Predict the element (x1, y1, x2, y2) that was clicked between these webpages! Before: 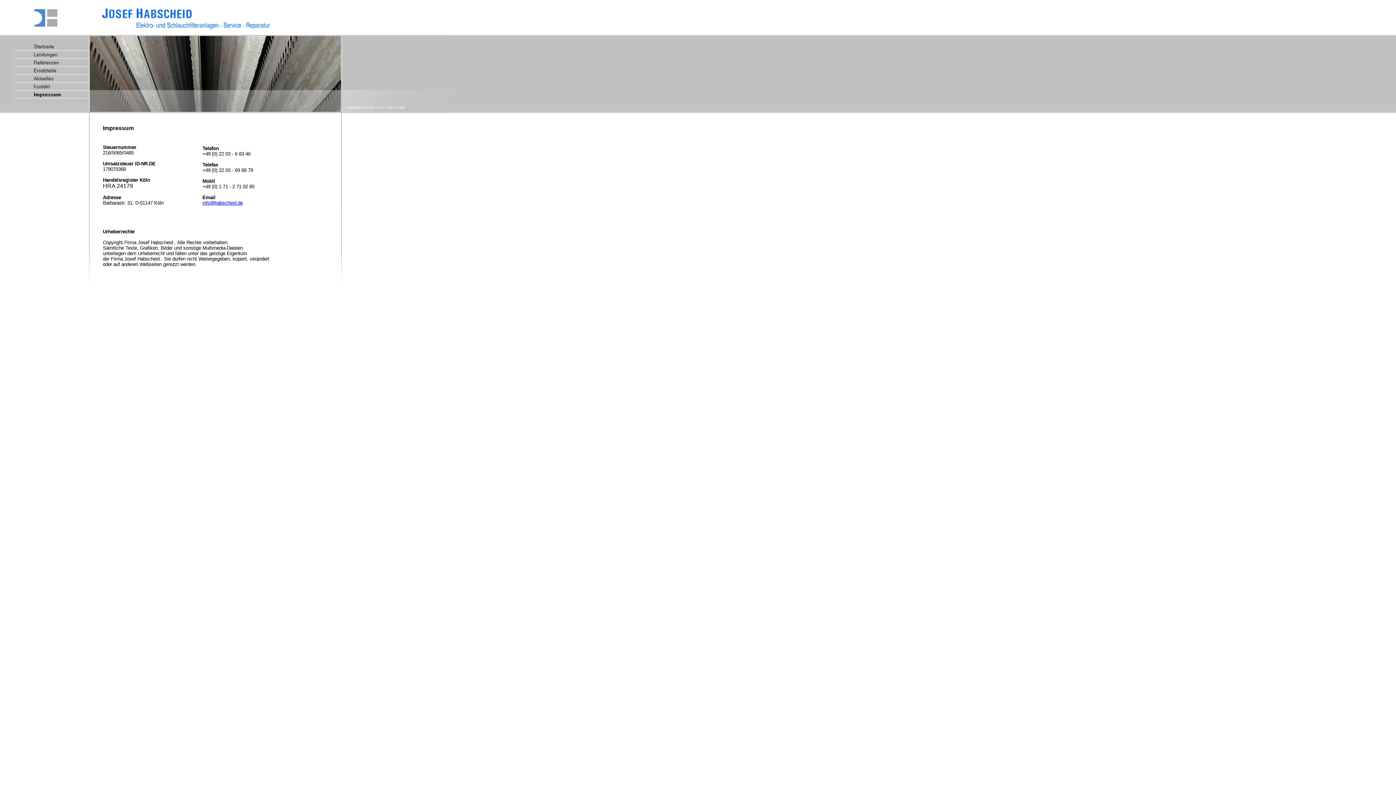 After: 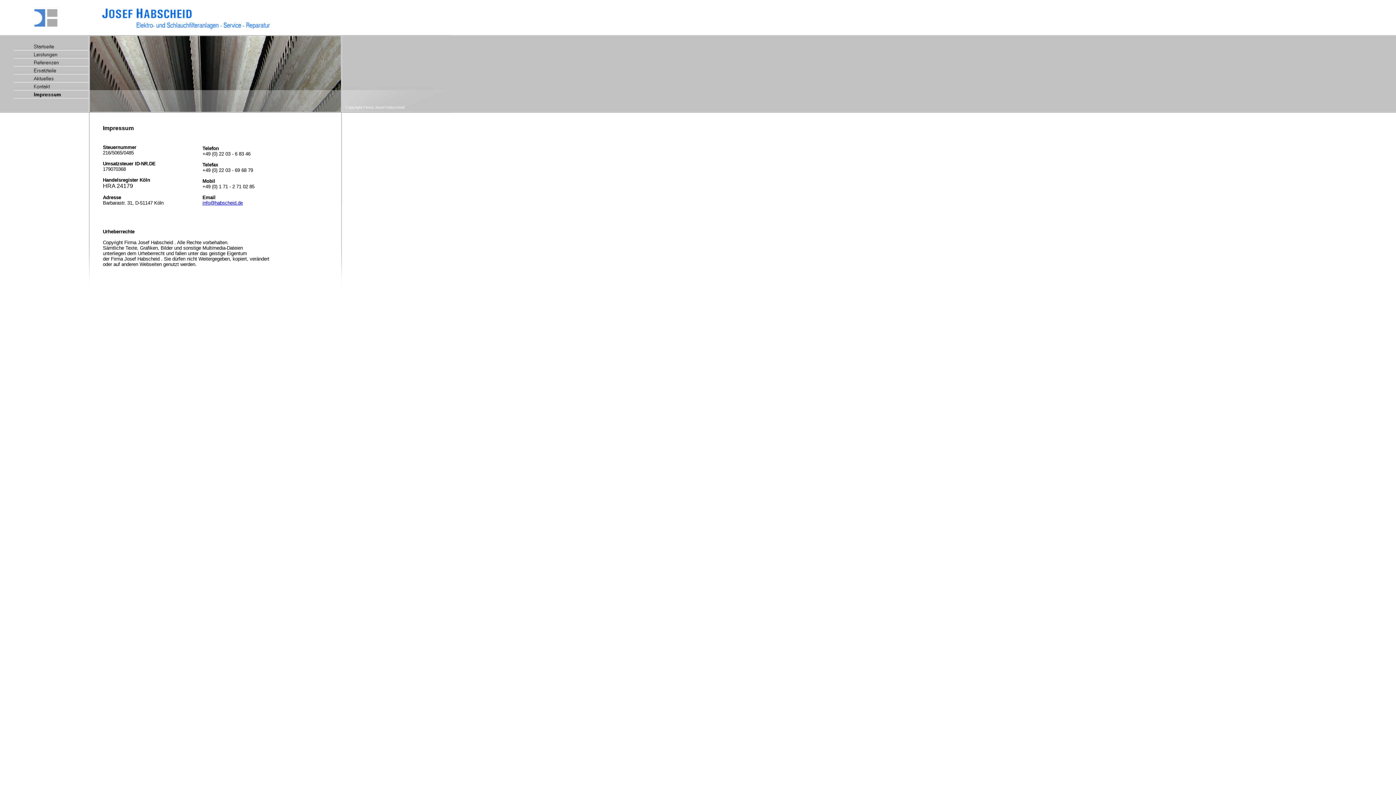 Action: bbox: (13, 93, 88, 99)